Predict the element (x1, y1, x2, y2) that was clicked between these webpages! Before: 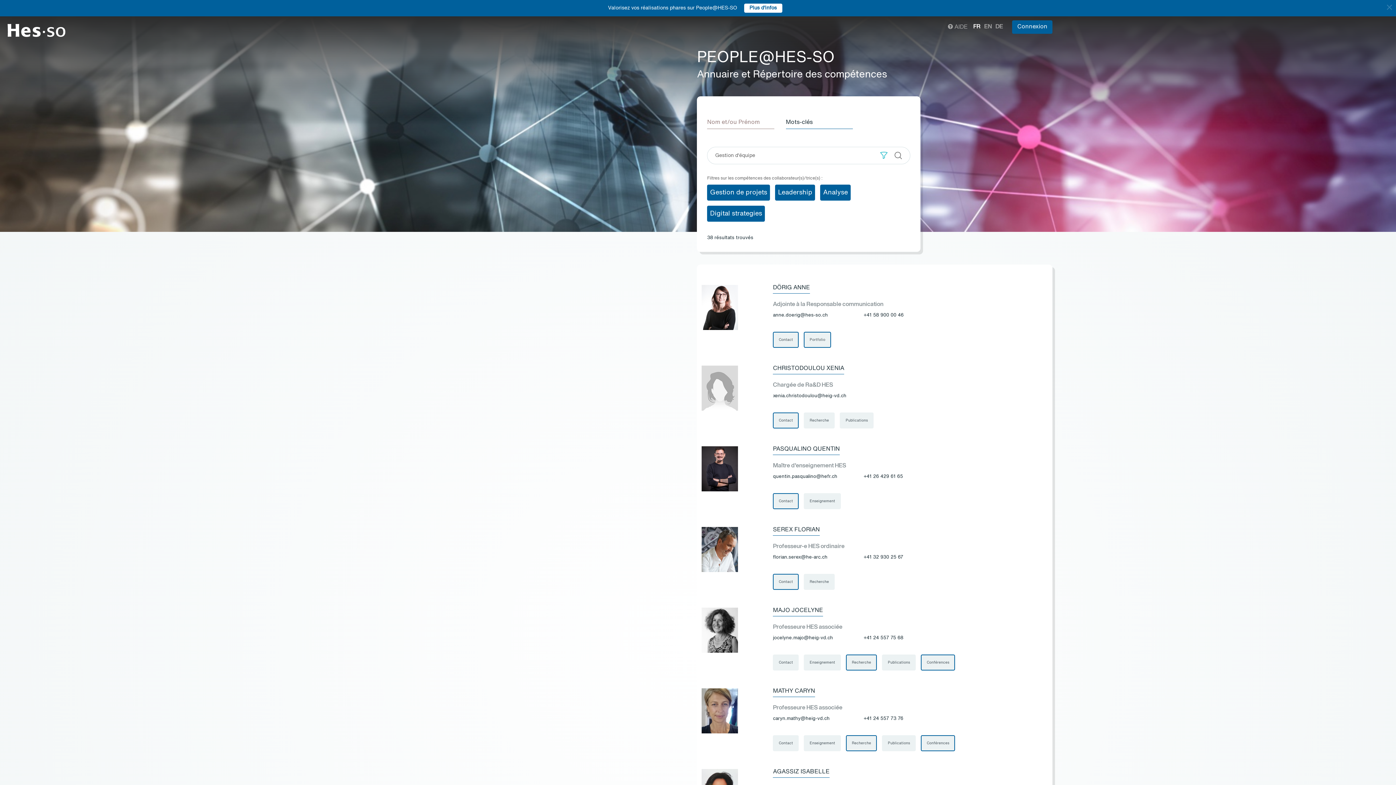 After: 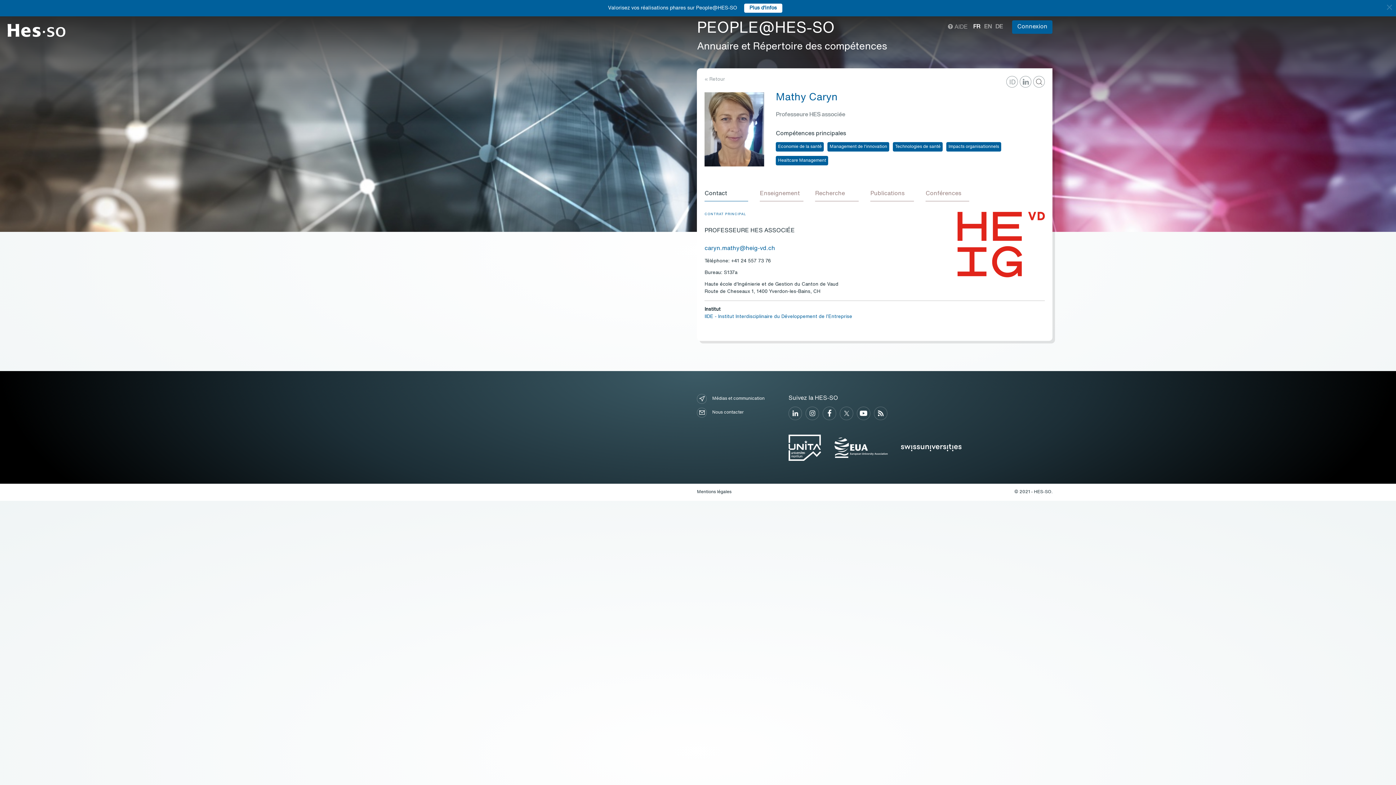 Action: bbox: (773, 735, 798, 751) label: Contact